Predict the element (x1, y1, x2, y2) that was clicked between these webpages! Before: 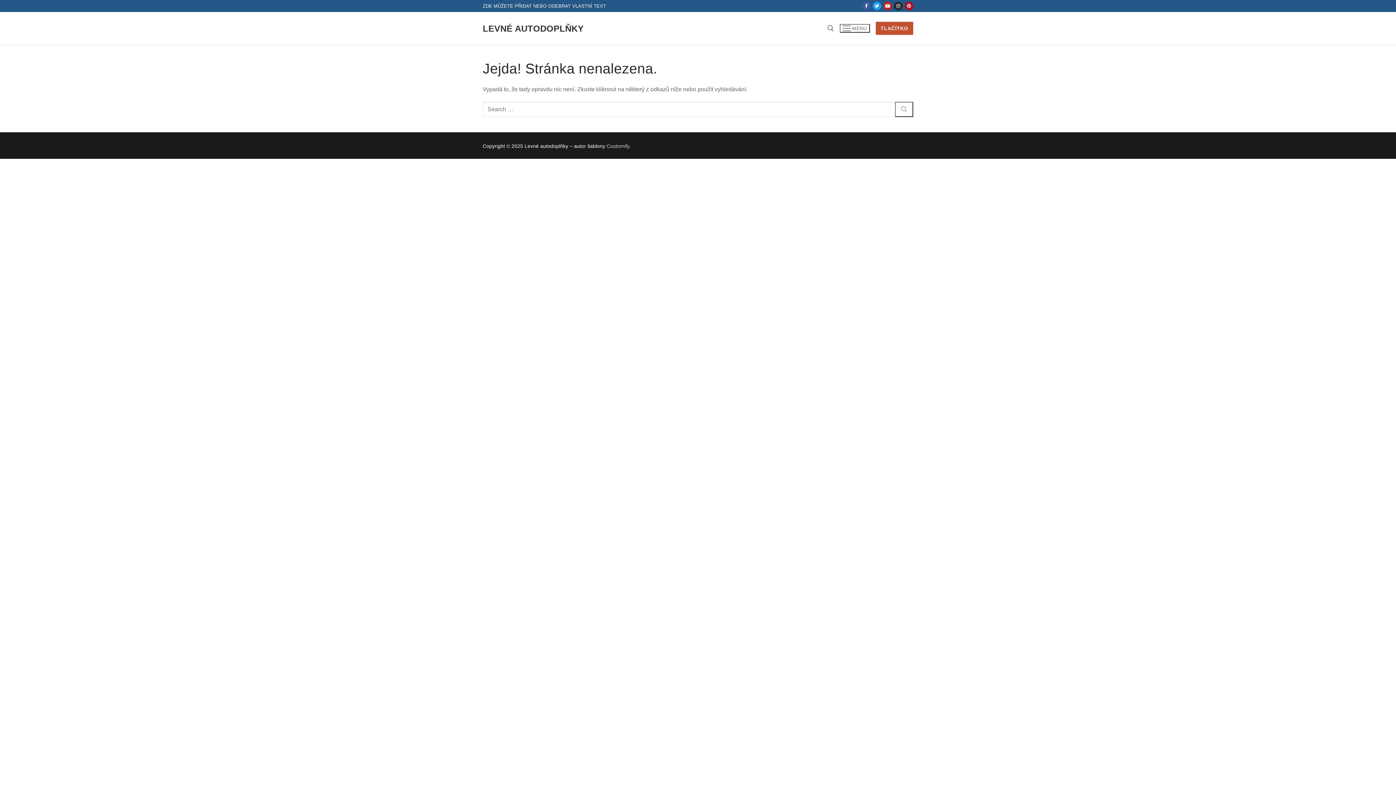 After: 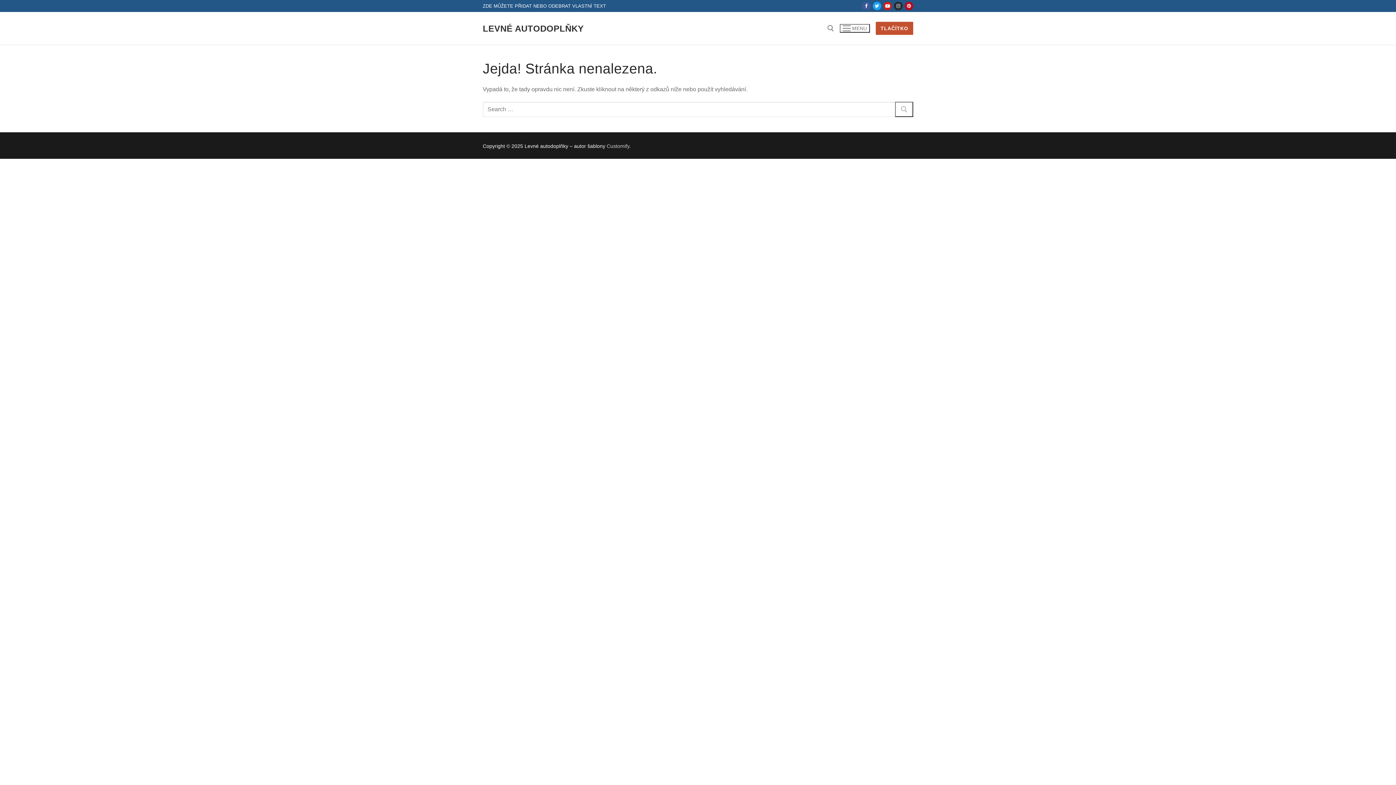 Action: bbox: (894, 1, 902, 10) label: Instagram